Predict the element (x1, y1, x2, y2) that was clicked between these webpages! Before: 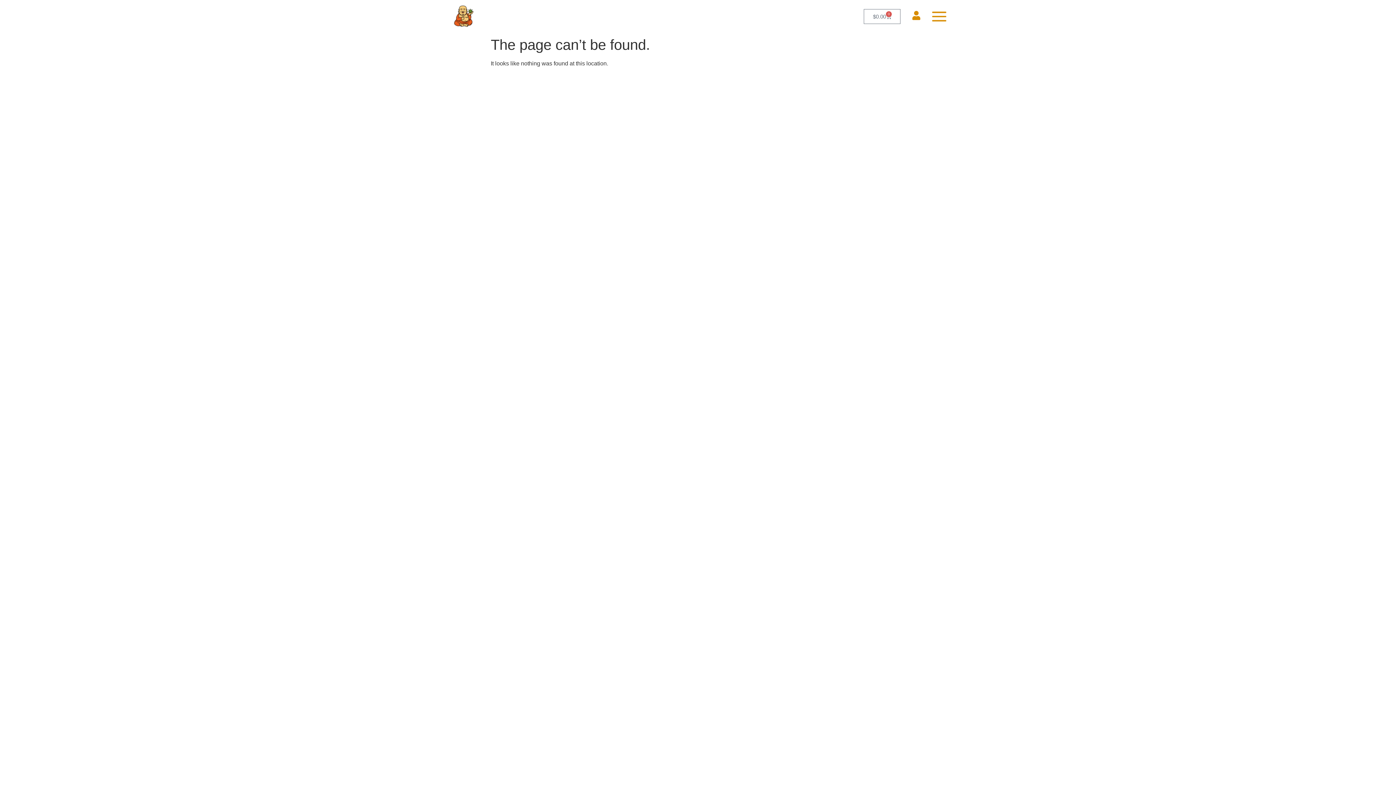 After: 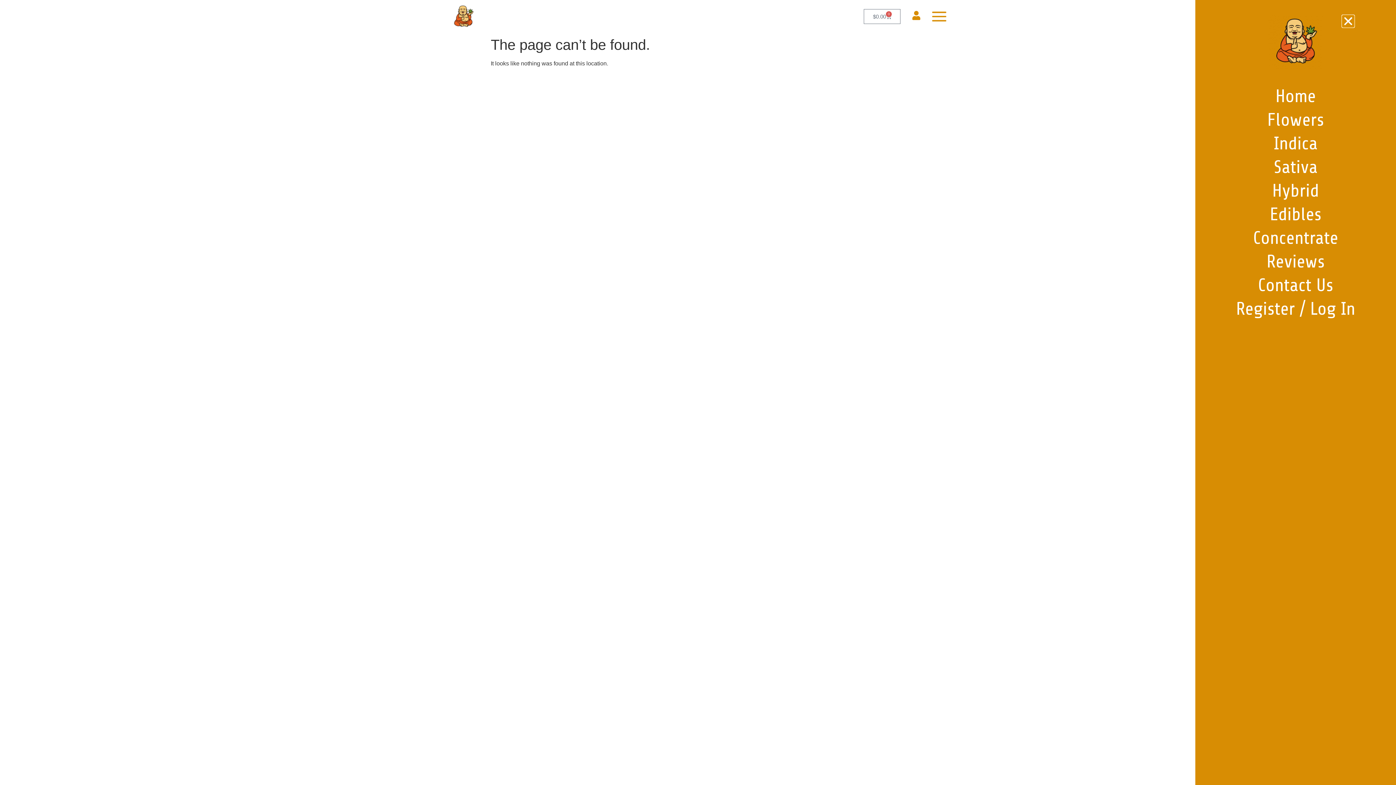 Action: bbox: (932, 11, 946, 21)